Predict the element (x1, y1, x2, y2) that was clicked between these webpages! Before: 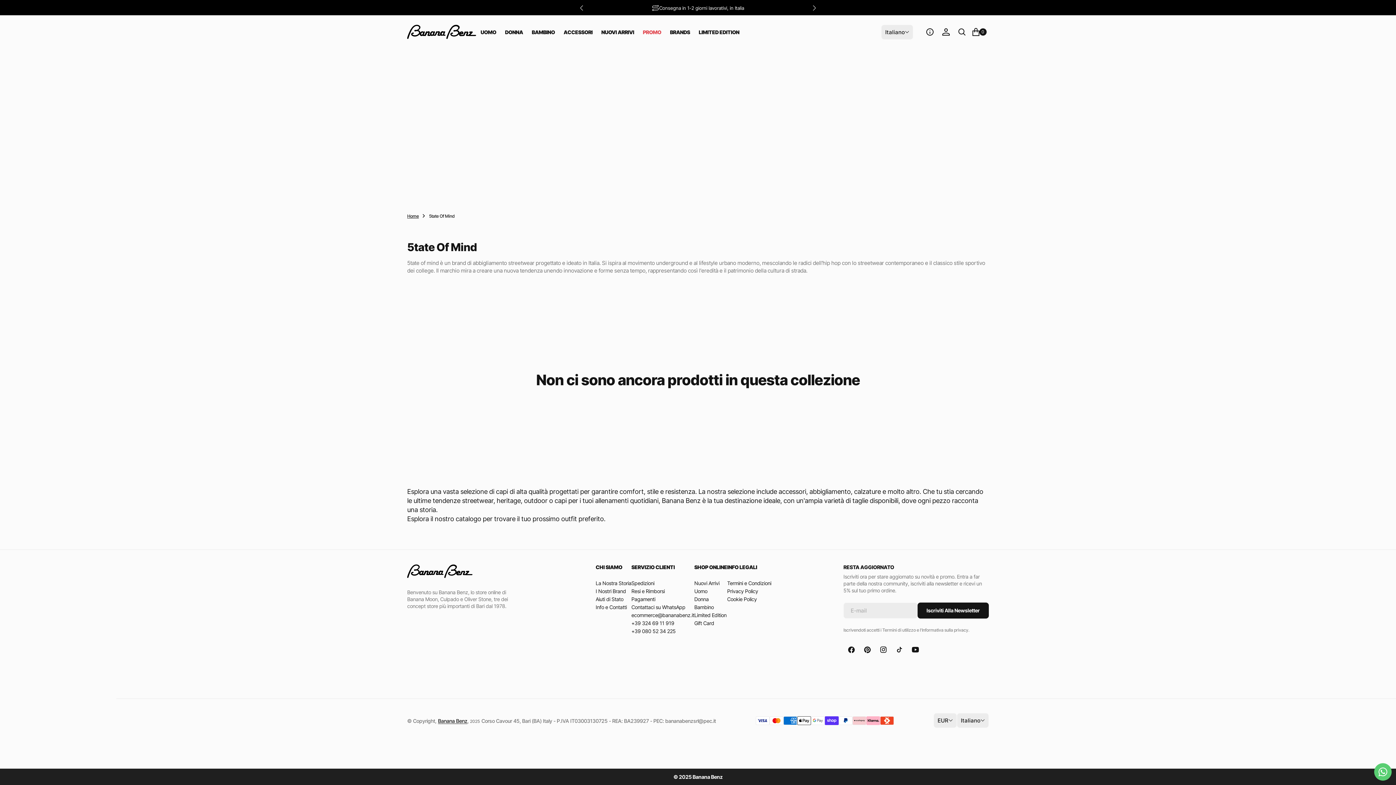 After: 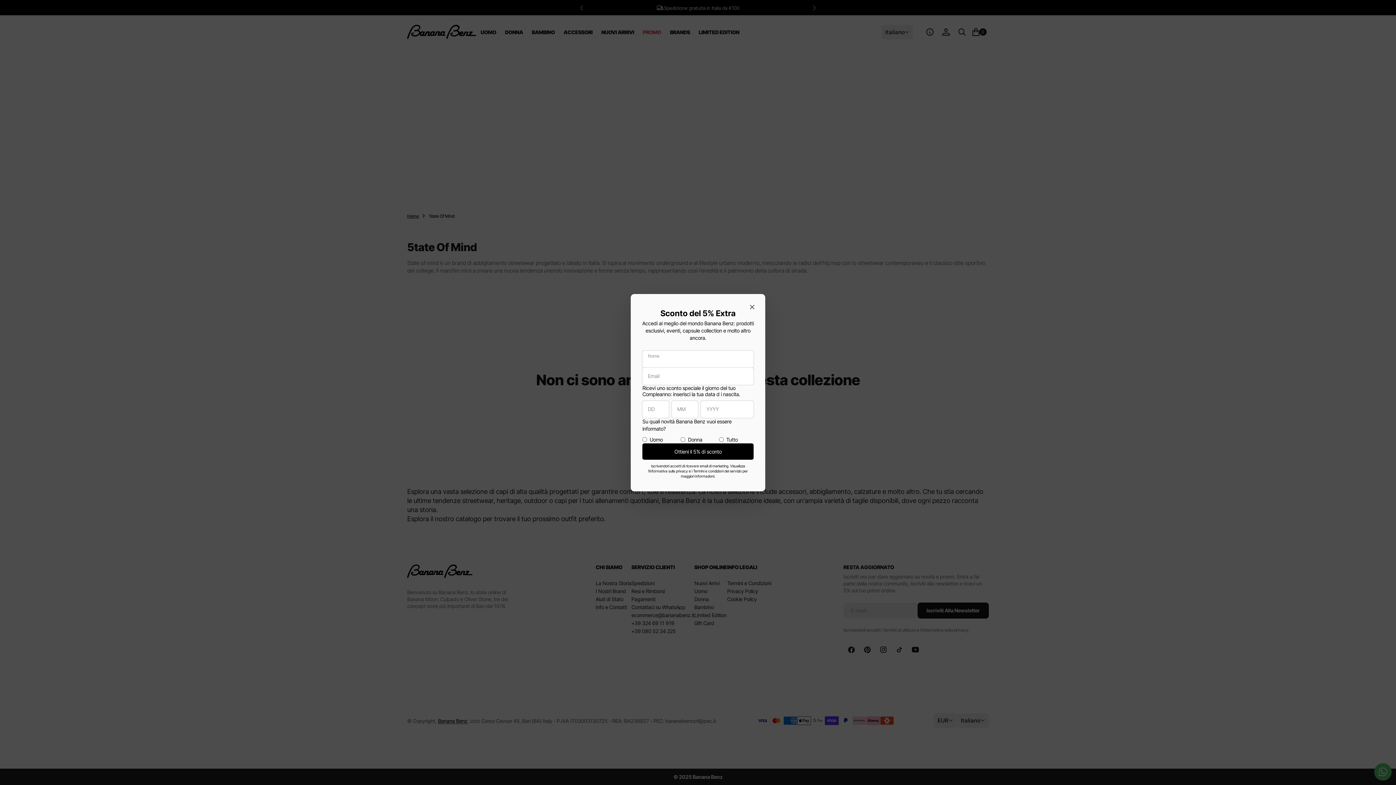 Action: bbox: (631, 628, 675, 634) label: +39 080 52 34 225